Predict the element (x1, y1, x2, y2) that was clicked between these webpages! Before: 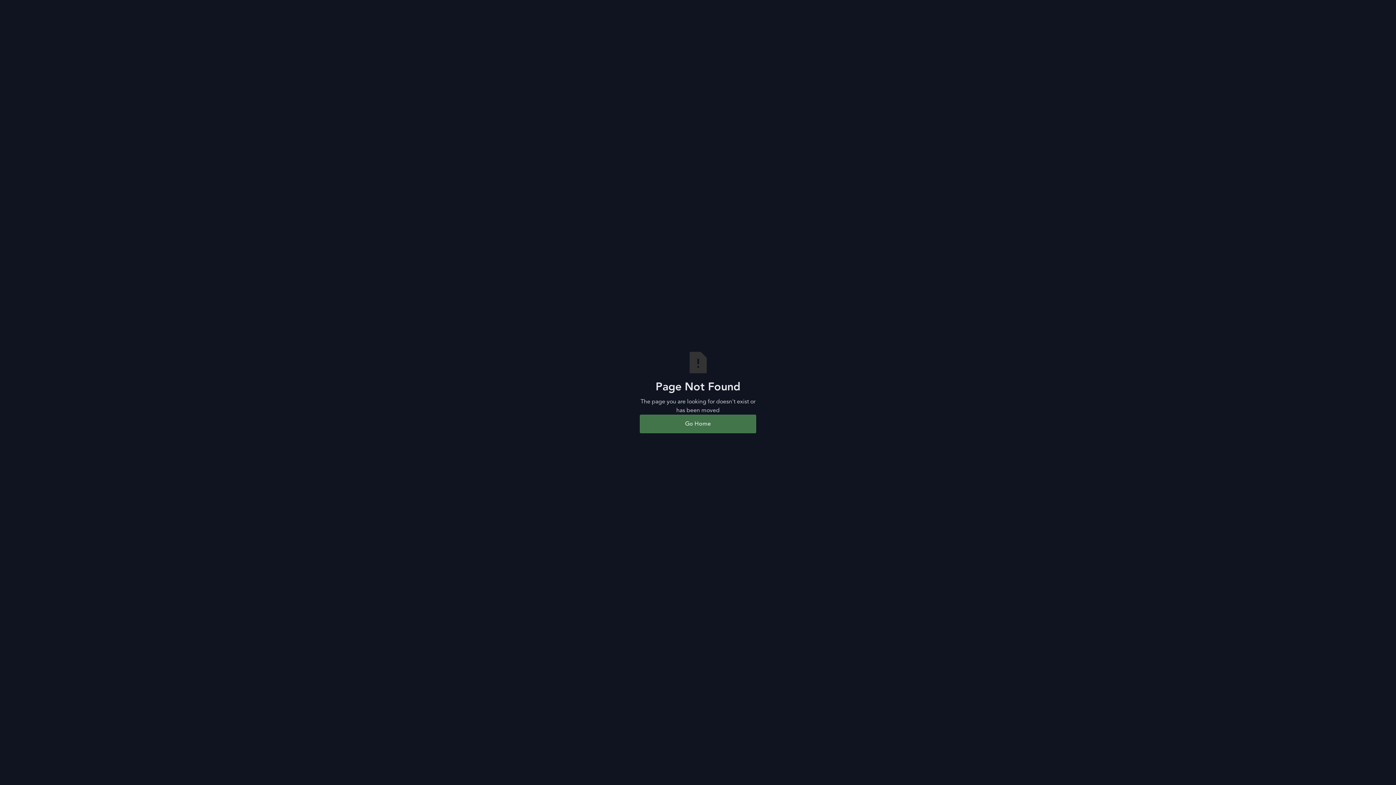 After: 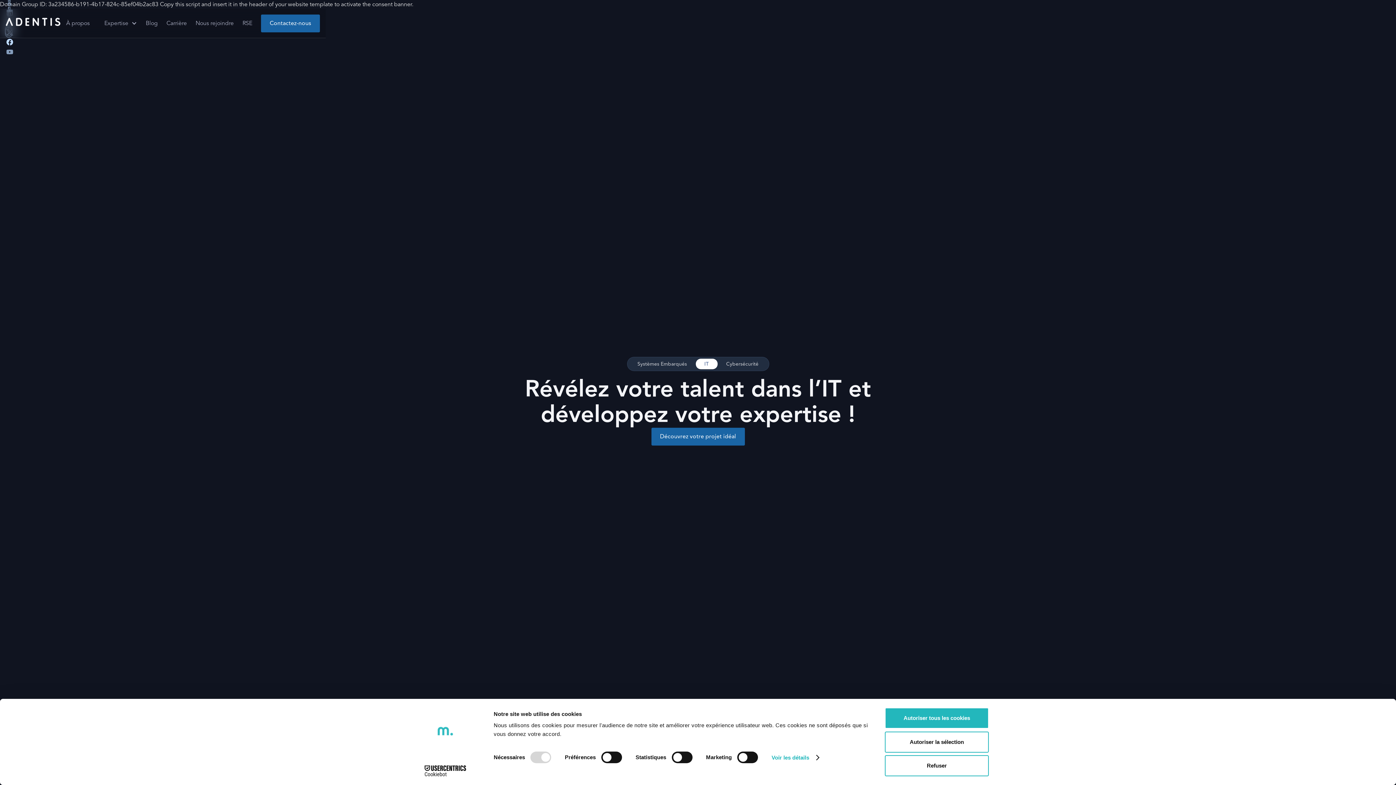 Action: bbox: (640, 414, 756, 433) label: Go Home